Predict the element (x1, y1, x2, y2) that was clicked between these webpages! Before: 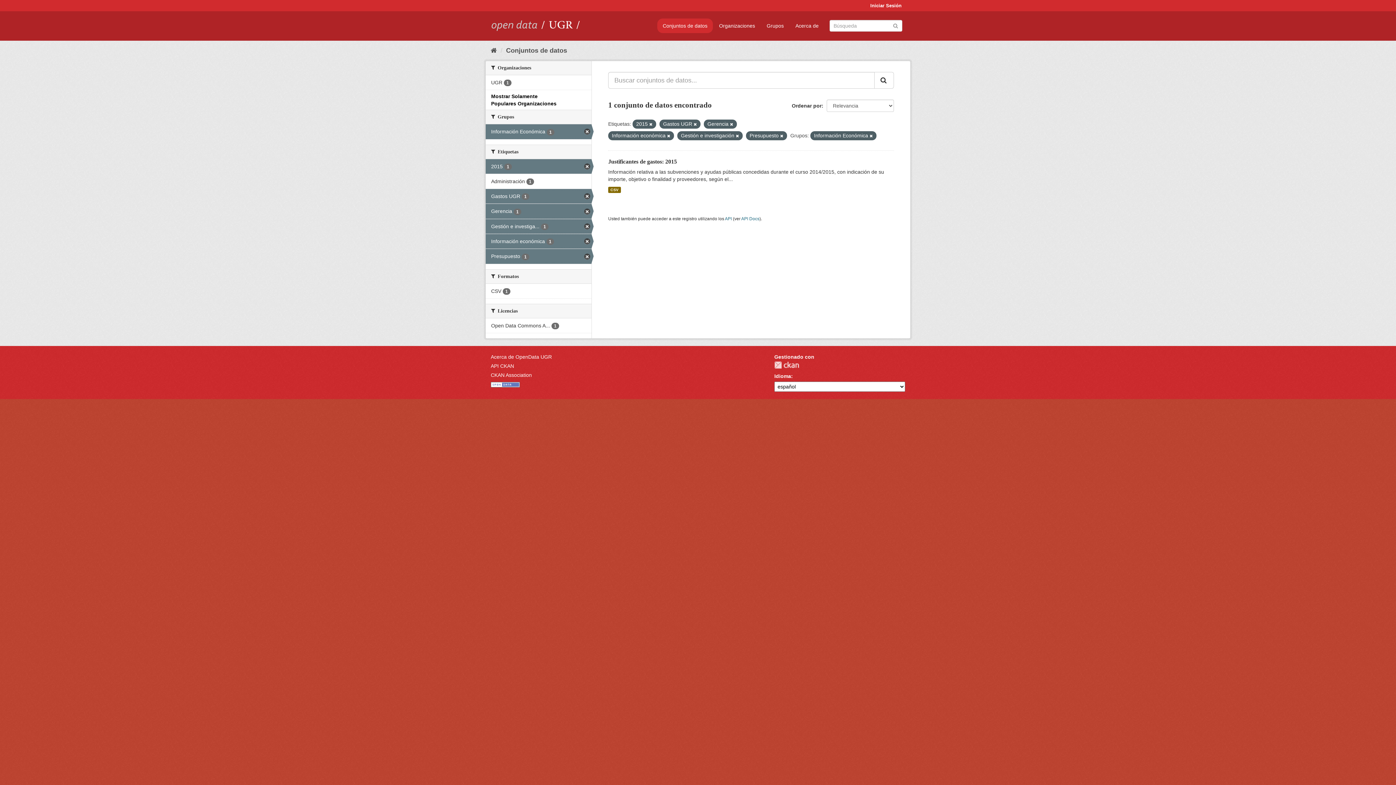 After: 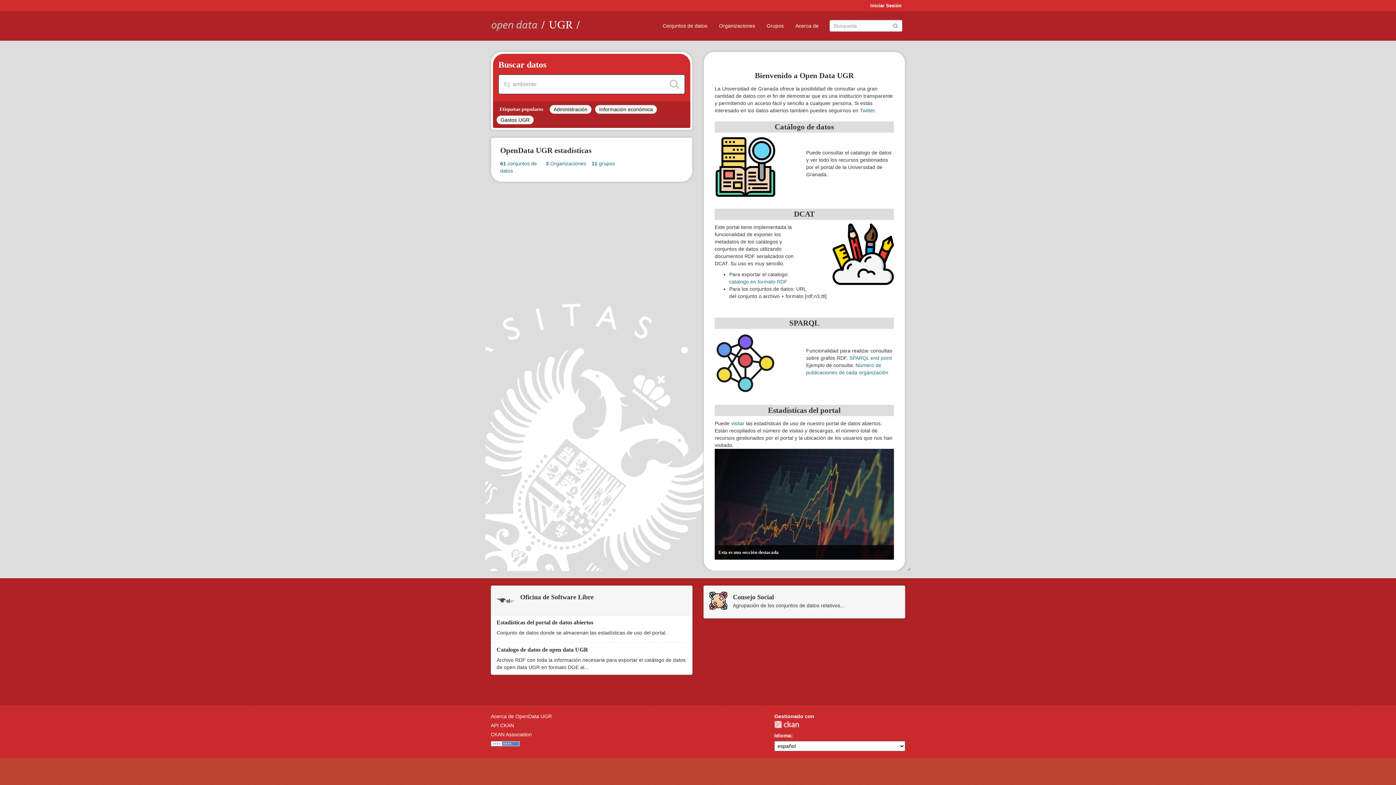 Action: bbox: (490, 46, 497, 54) label: Inicio